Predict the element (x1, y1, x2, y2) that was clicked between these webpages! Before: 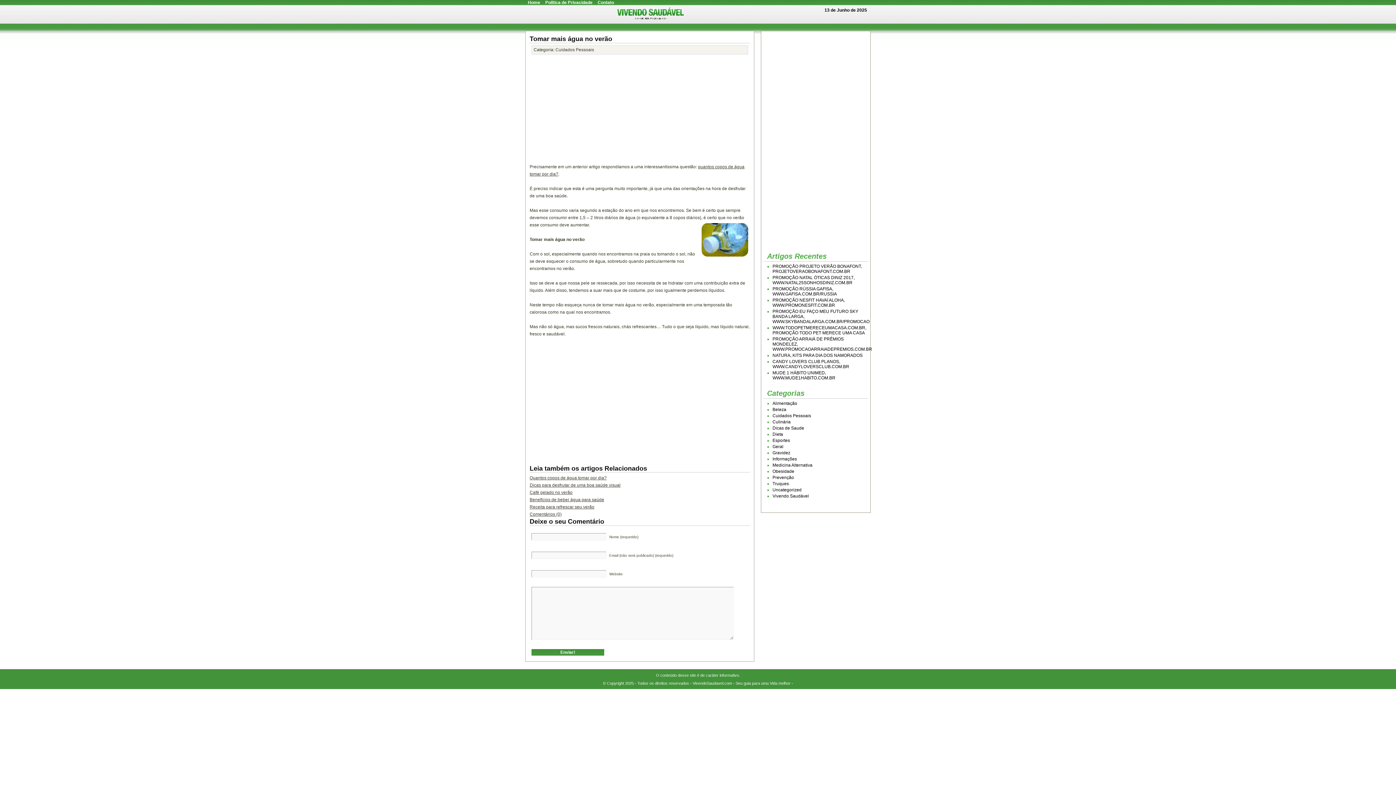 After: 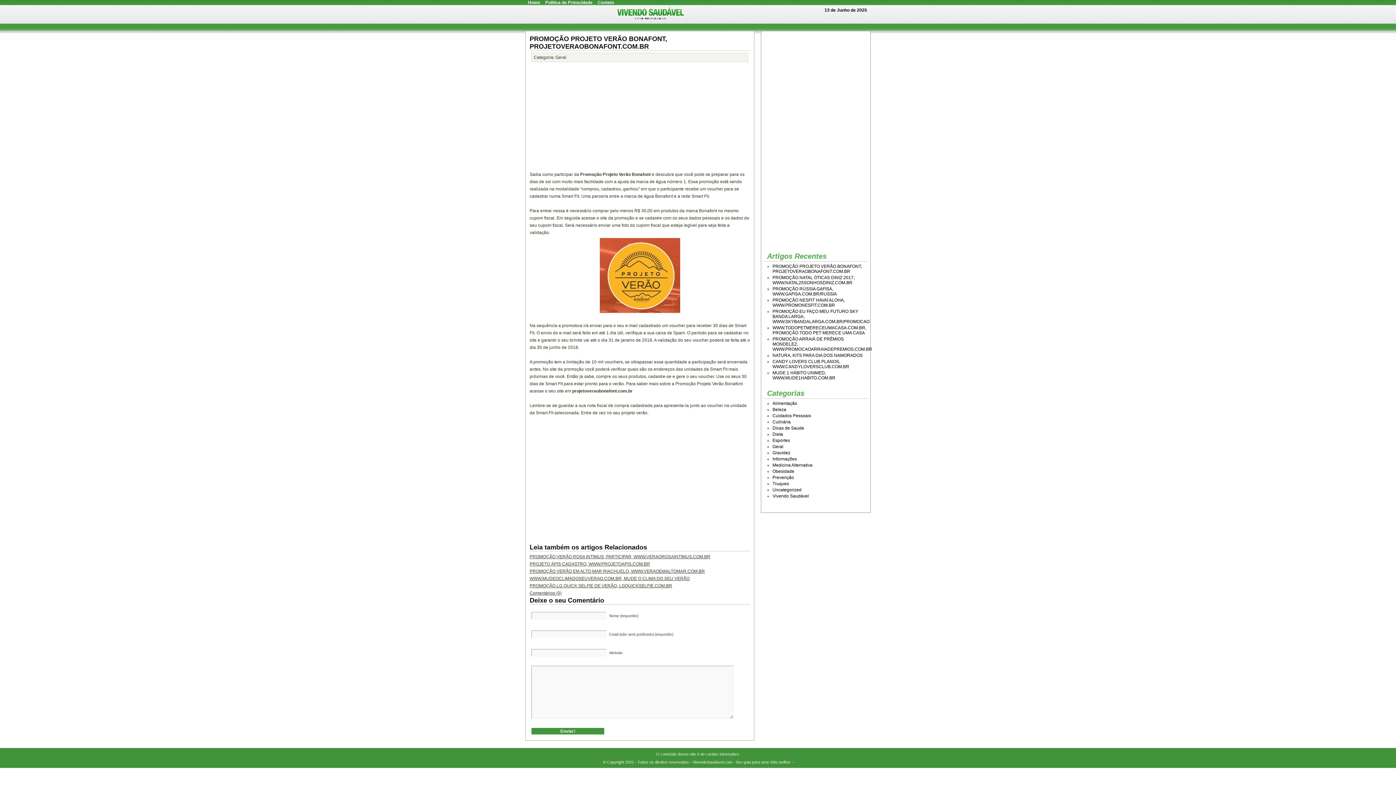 Action: label: PROMOÇÃO PROJETO VERÃO BONAFONT, PROJETOVERAOBONAFONT.COM.BR bbox: (772, 264, 862, 274)